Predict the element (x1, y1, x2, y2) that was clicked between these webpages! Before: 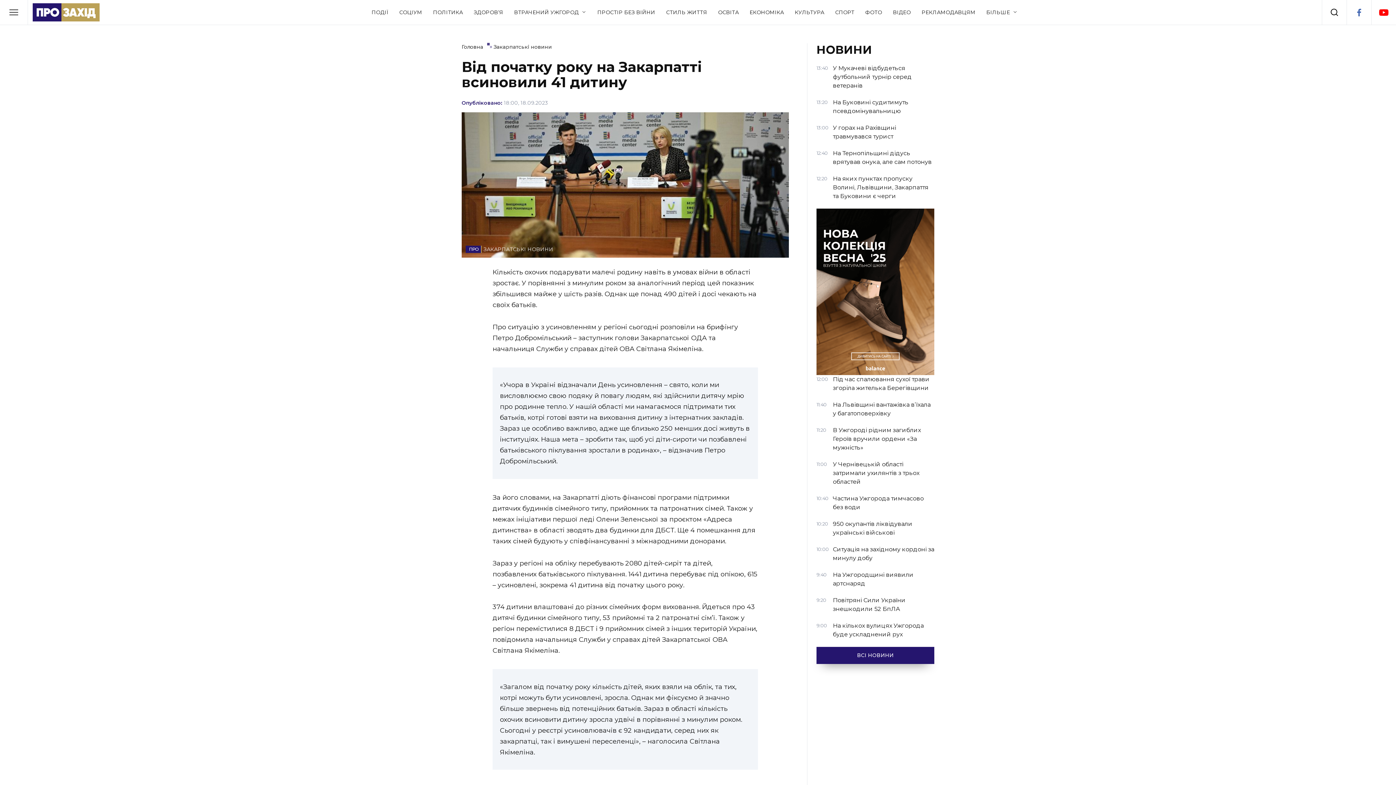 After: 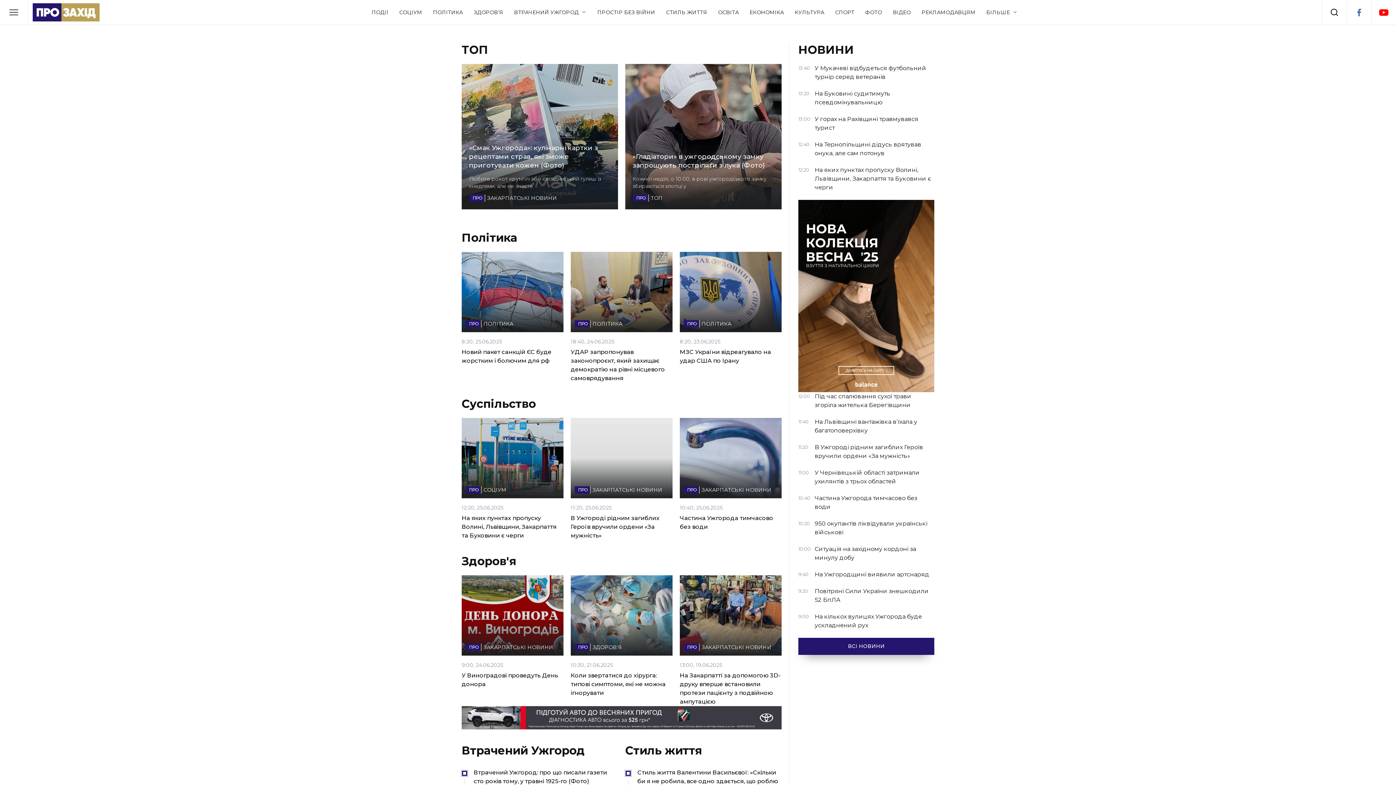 Action: bbox: (461, 43, 483, 50) label: Головна